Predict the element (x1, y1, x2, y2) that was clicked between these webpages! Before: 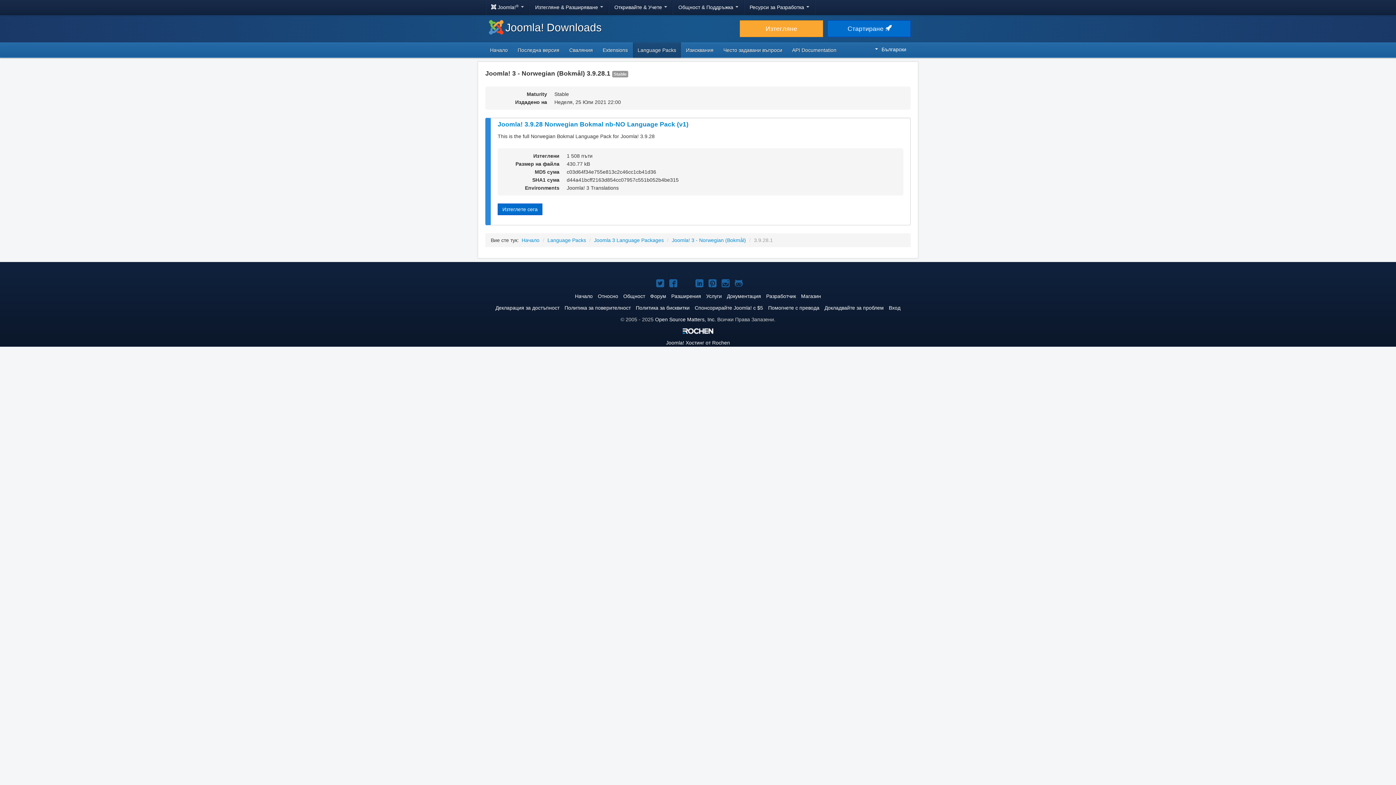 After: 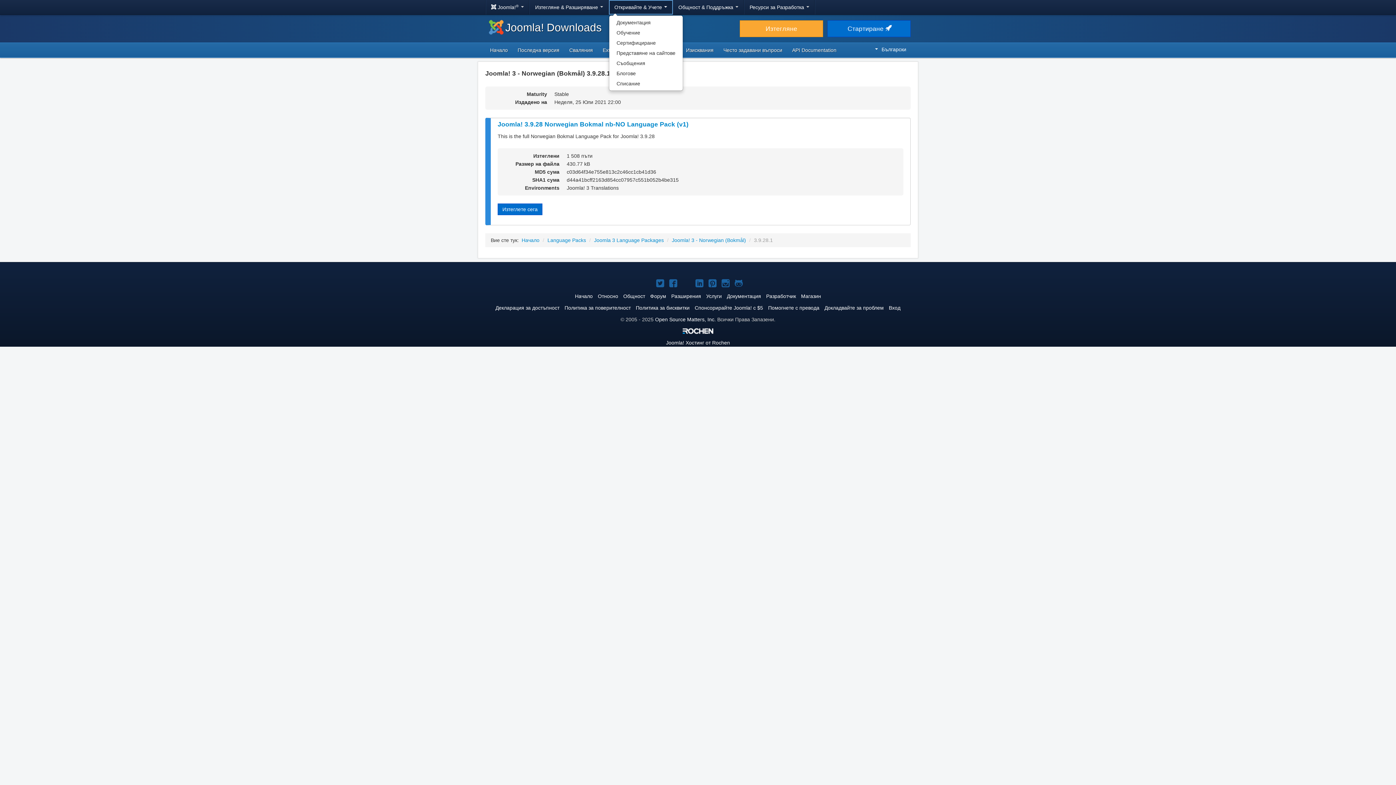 Action: label: Откривайте & Учете  bbox: (609, 0, 673, 14)